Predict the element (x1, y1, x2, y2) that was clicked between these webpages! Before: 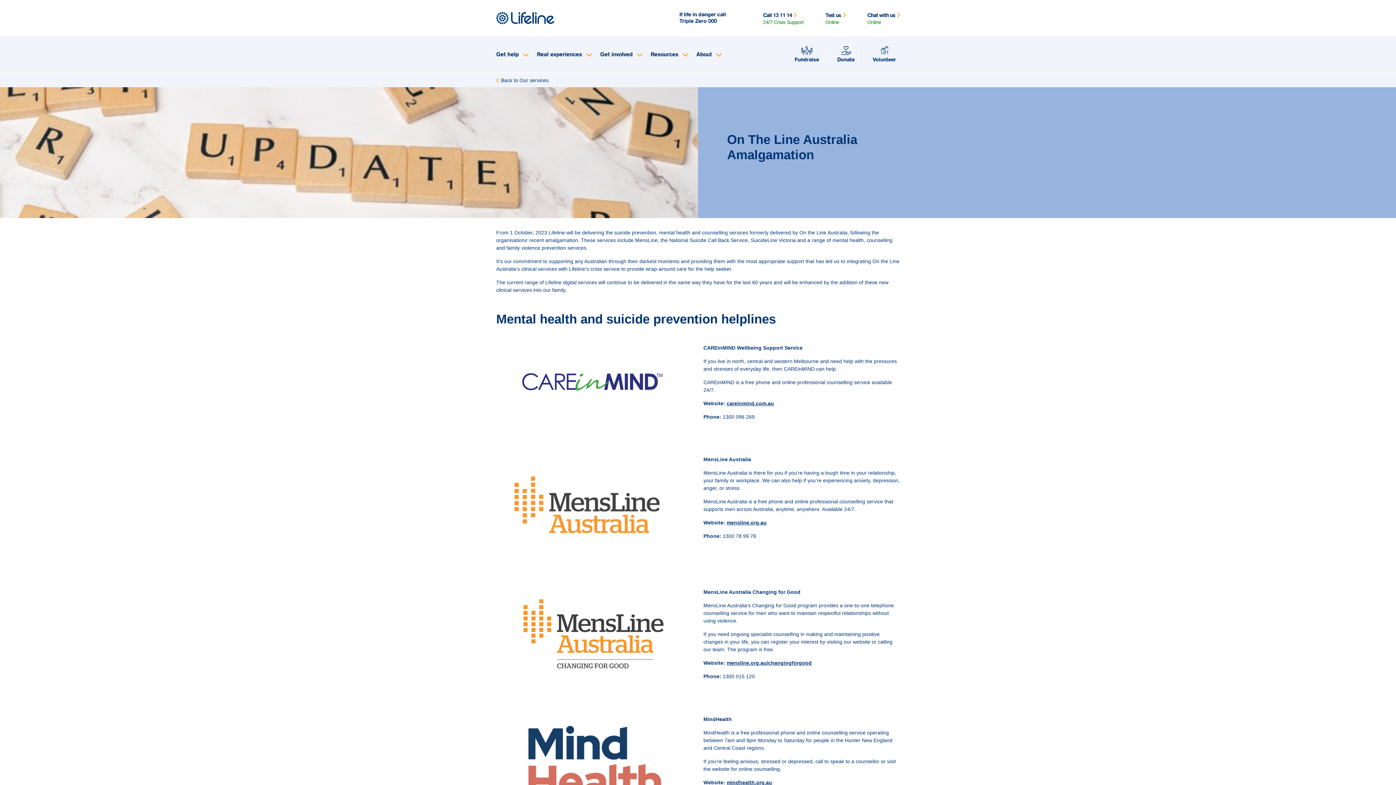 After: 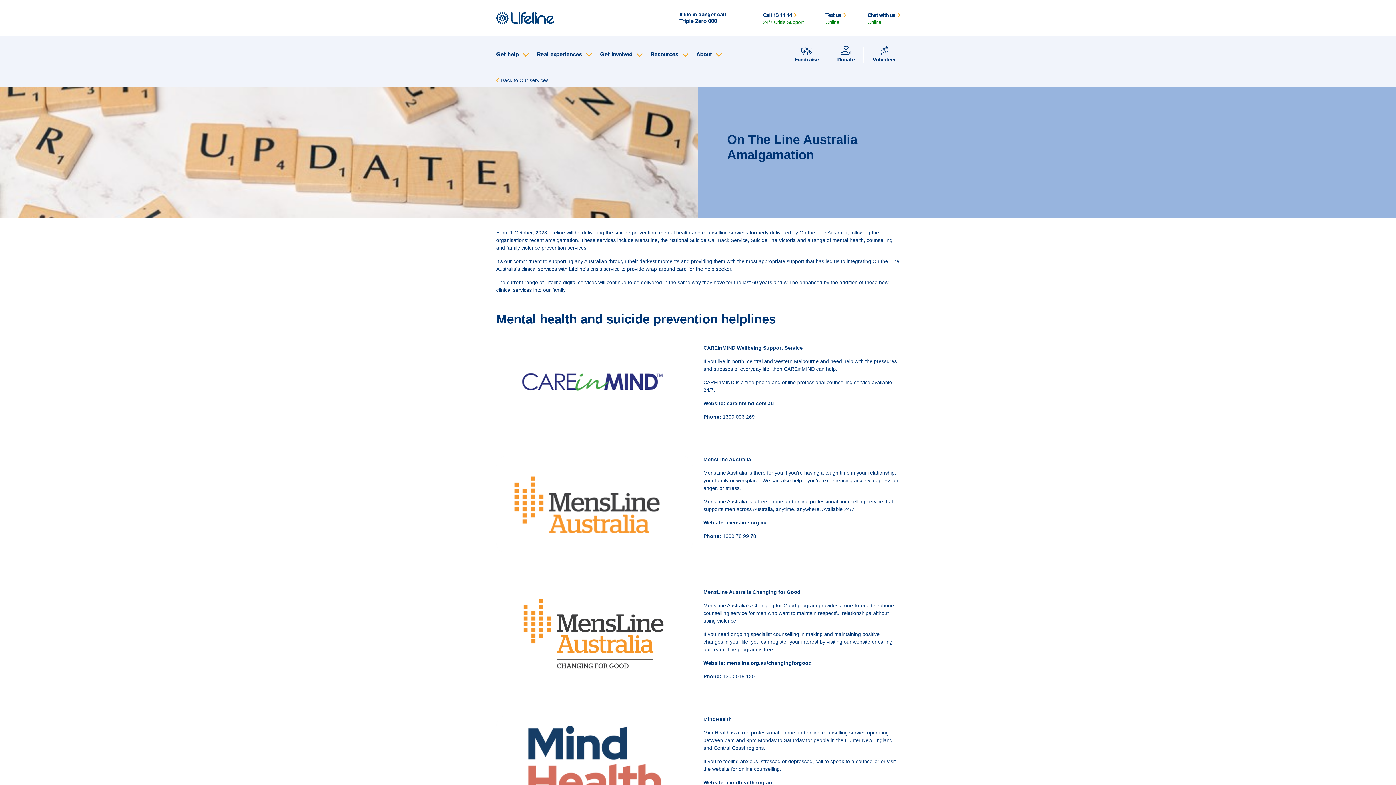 Action: label: opens in a new window bbox: (726, 520, 766, 525)